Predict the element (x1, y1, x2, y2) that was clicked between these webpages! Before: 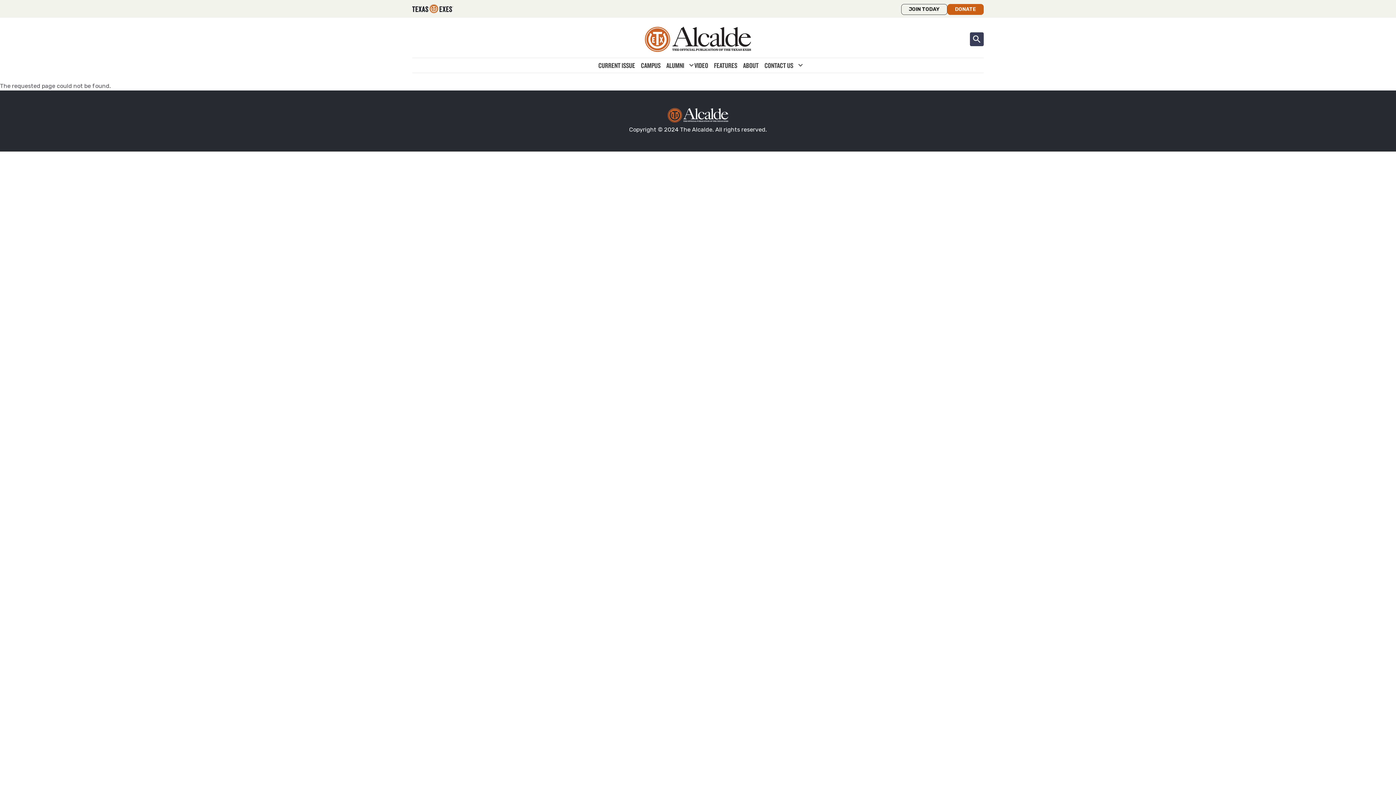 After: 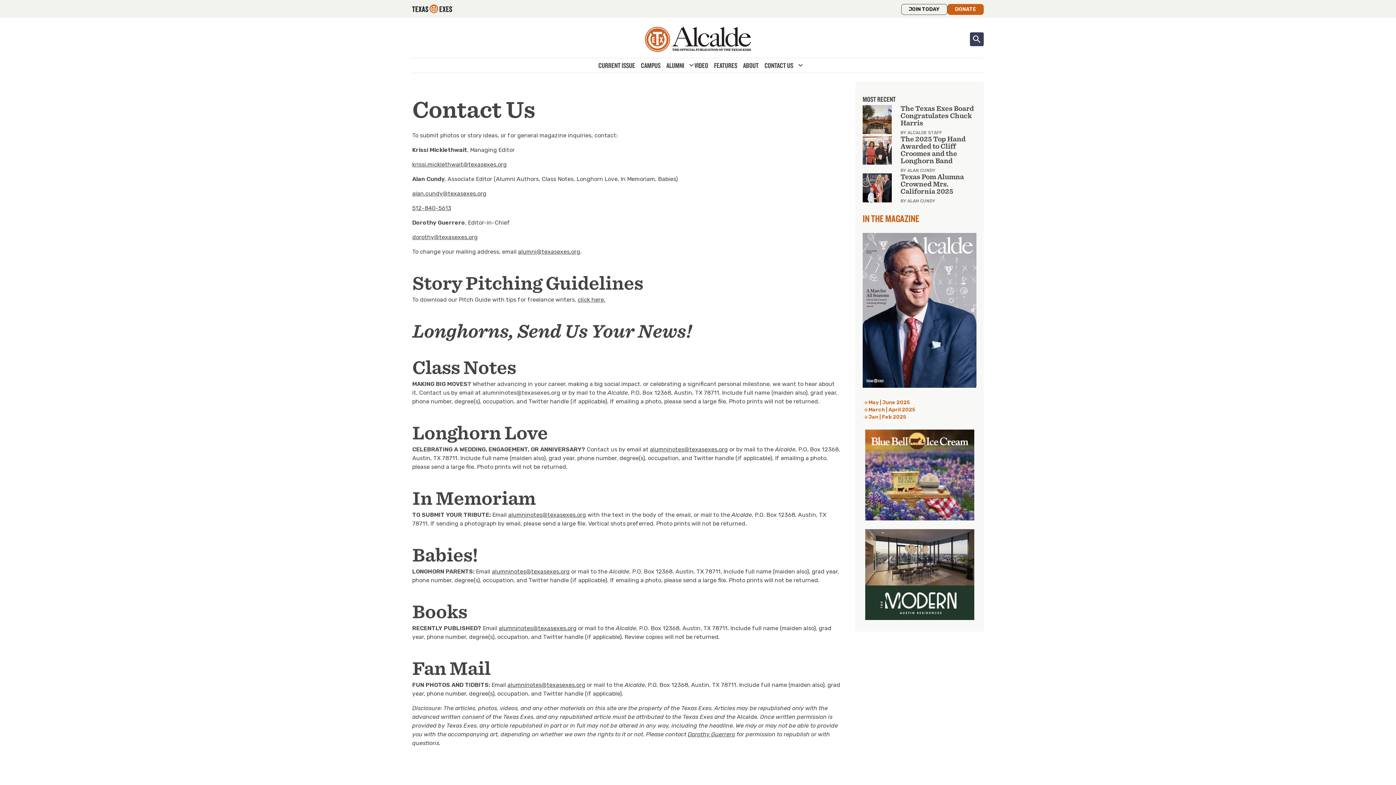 Action: label: CONTACT US bbox: (761, 59, 796, 71)